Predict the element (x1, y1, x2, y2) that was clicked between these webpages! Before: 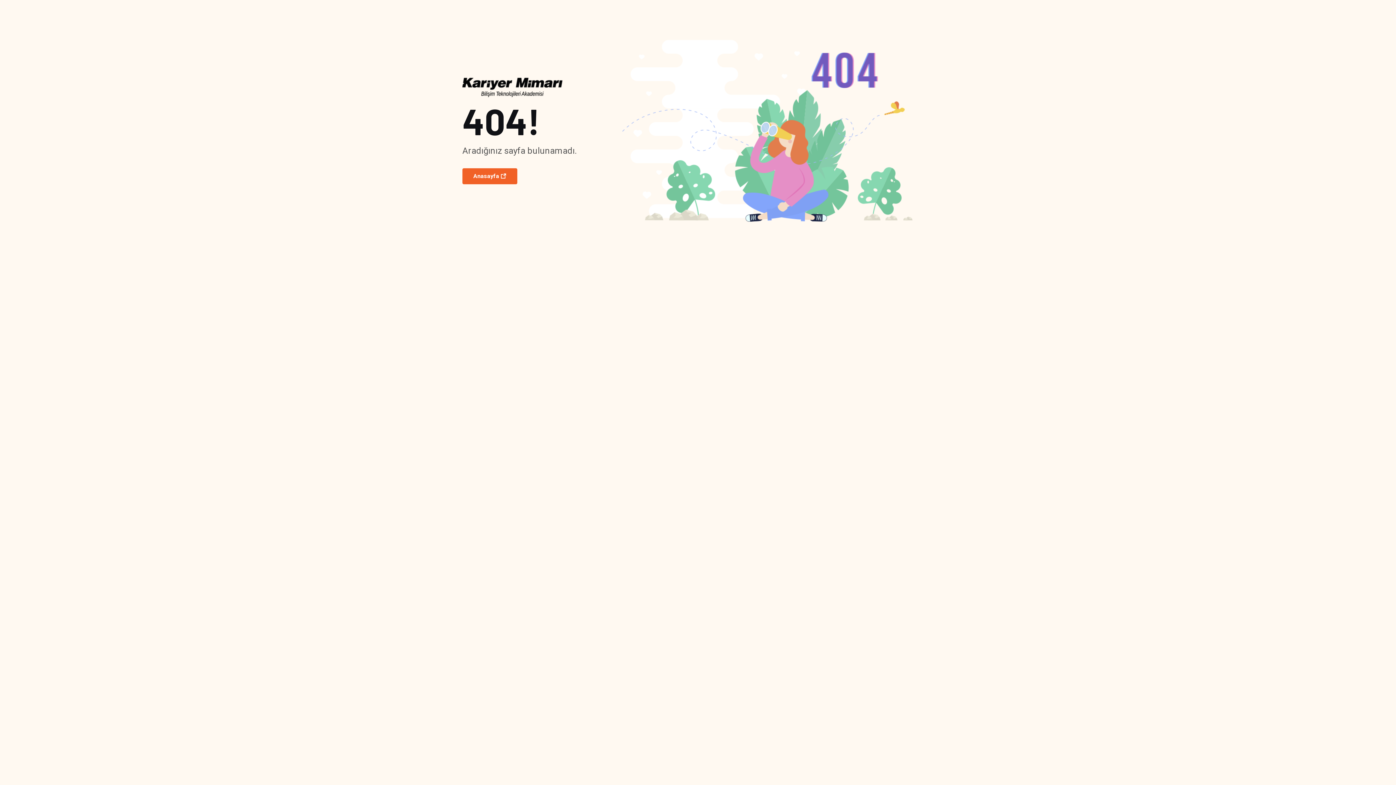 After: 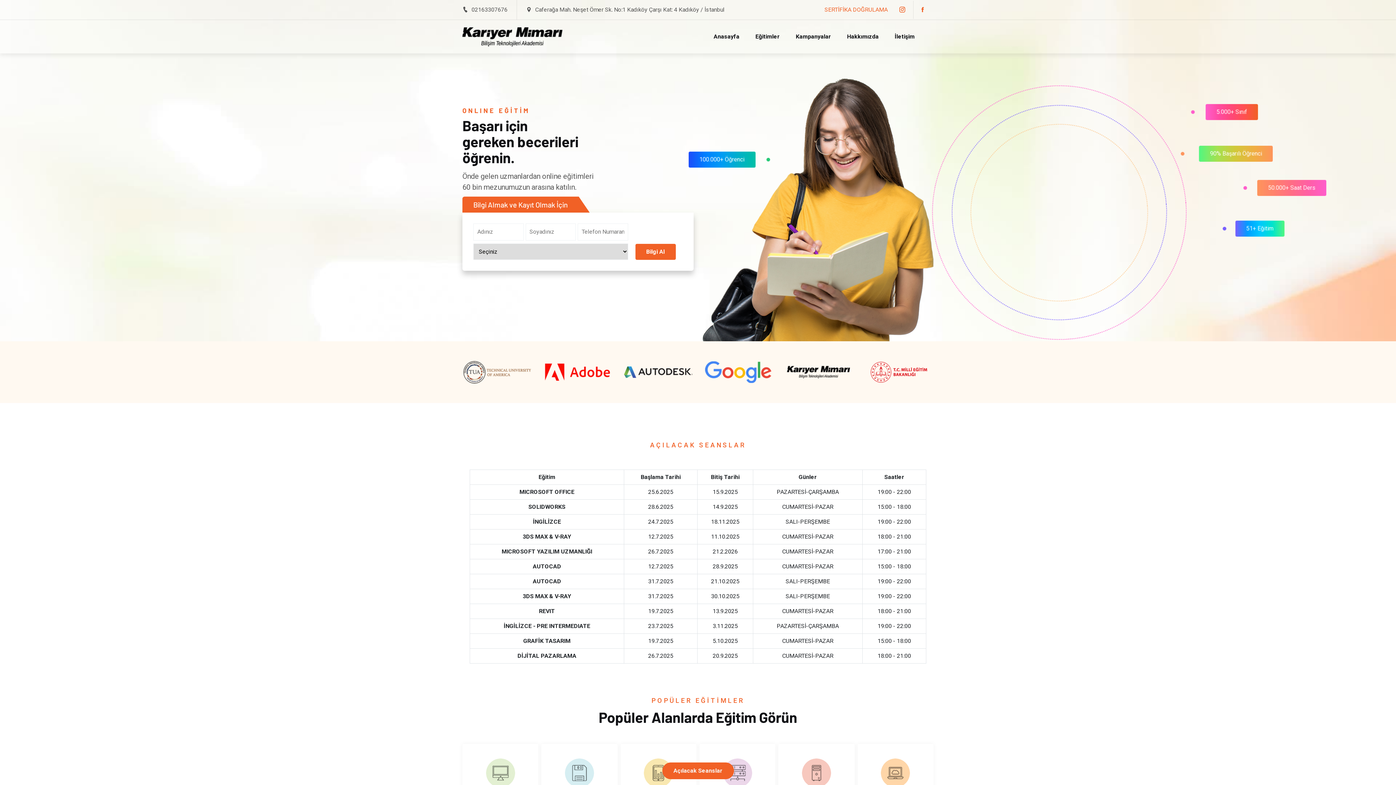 Action: label: Anasayfa  bbox: (462, 168, 517, 184)